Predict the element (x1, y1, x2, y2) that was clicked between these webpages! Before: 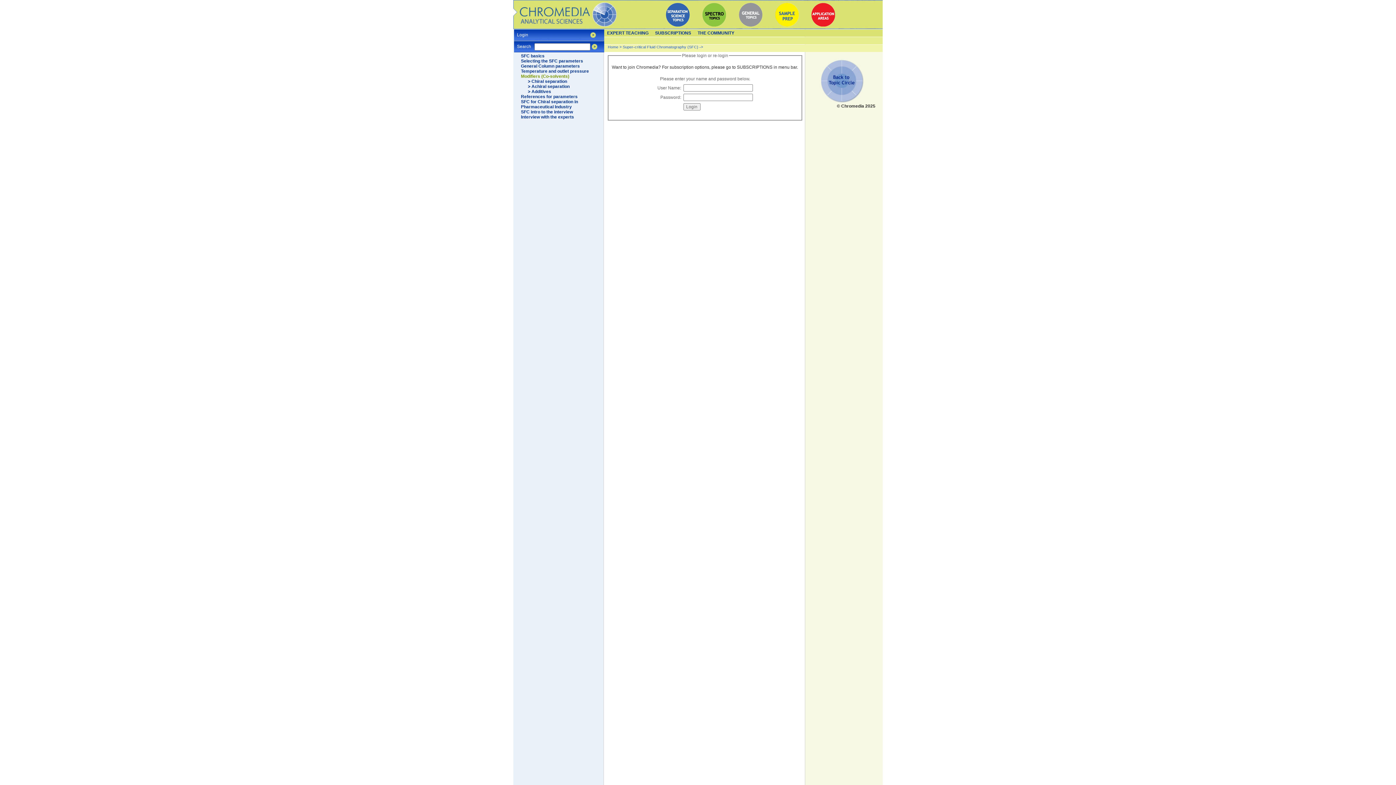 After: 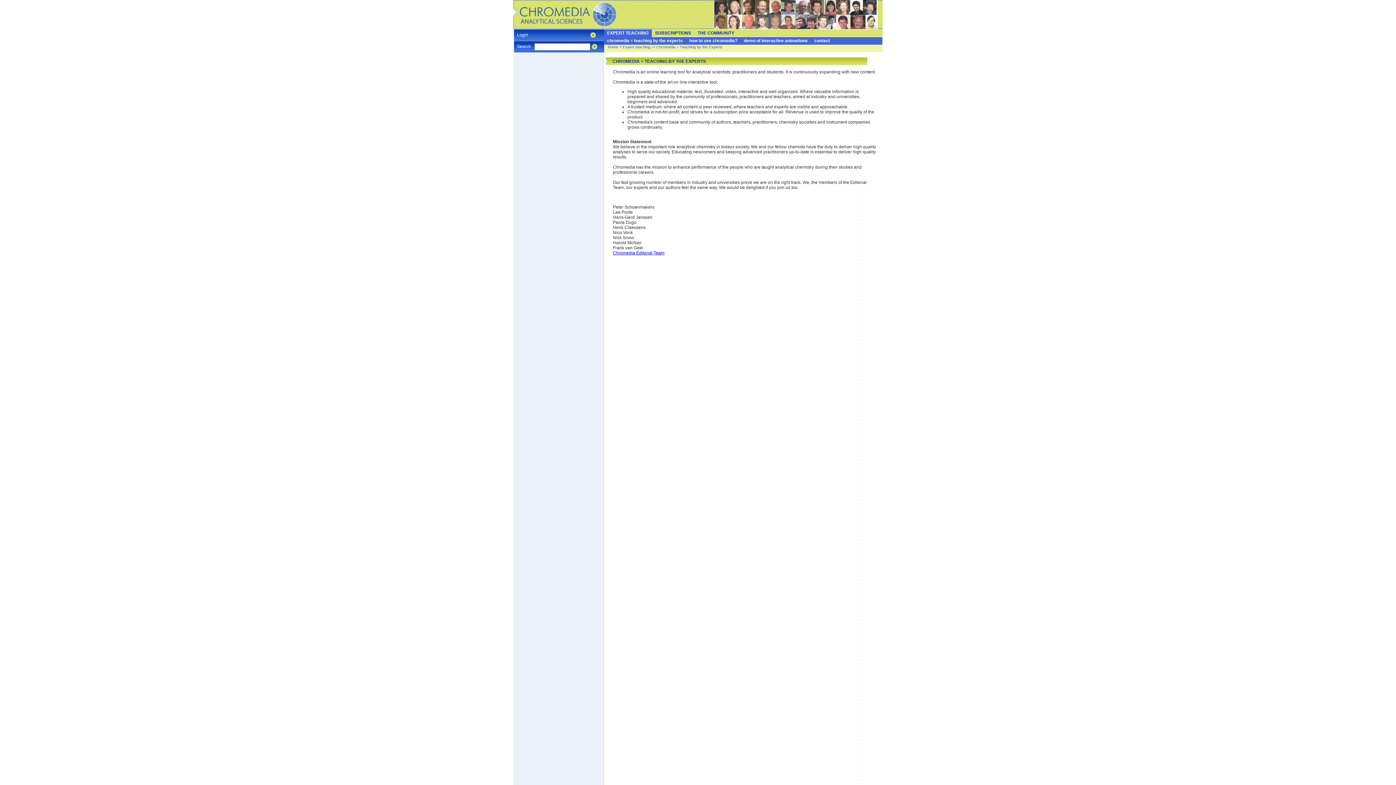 Action: label: EXPERT TEACHING bbox: (604, 29, 652, 37)